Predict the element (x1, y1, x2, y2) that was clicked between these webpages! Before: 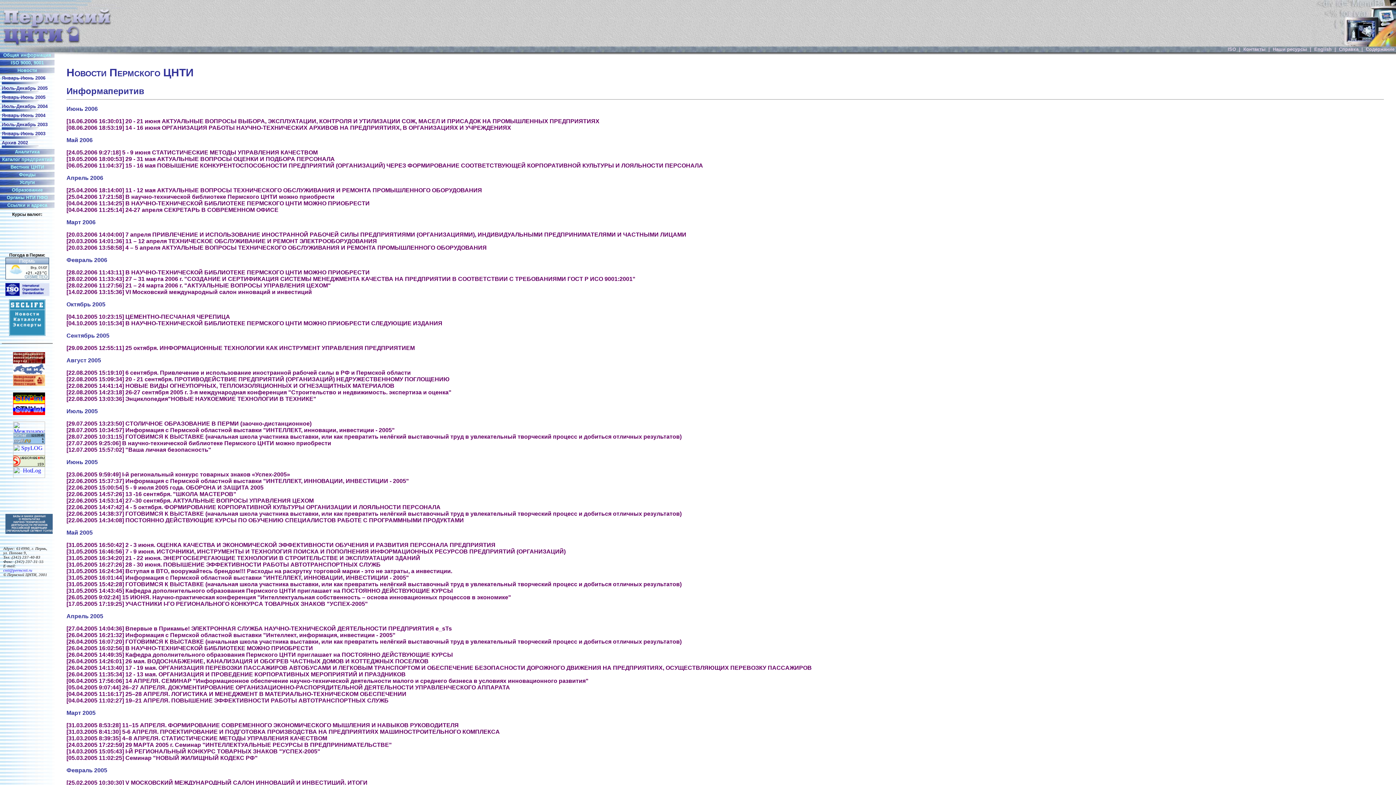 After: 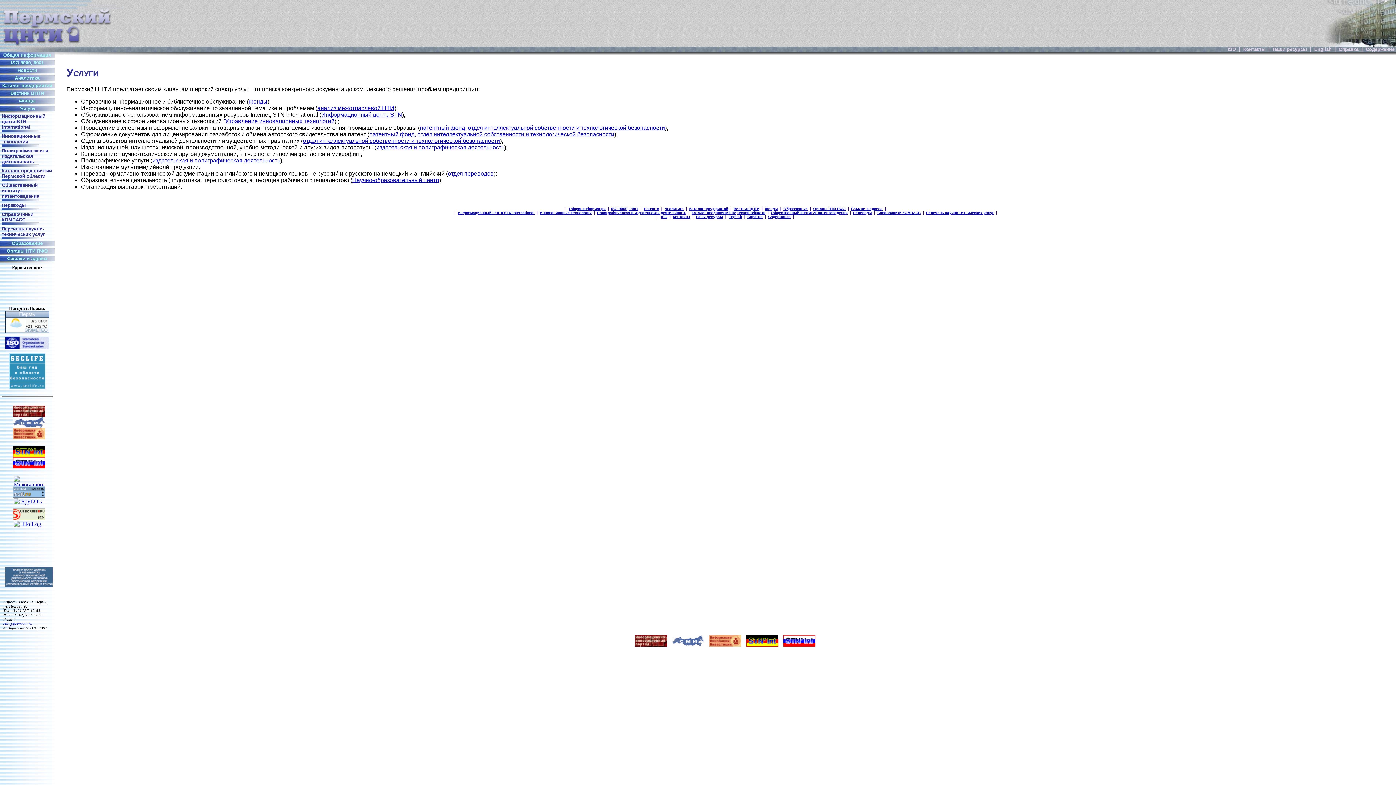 Action: bbox: (19, 179, 34, 185) label: Услуги